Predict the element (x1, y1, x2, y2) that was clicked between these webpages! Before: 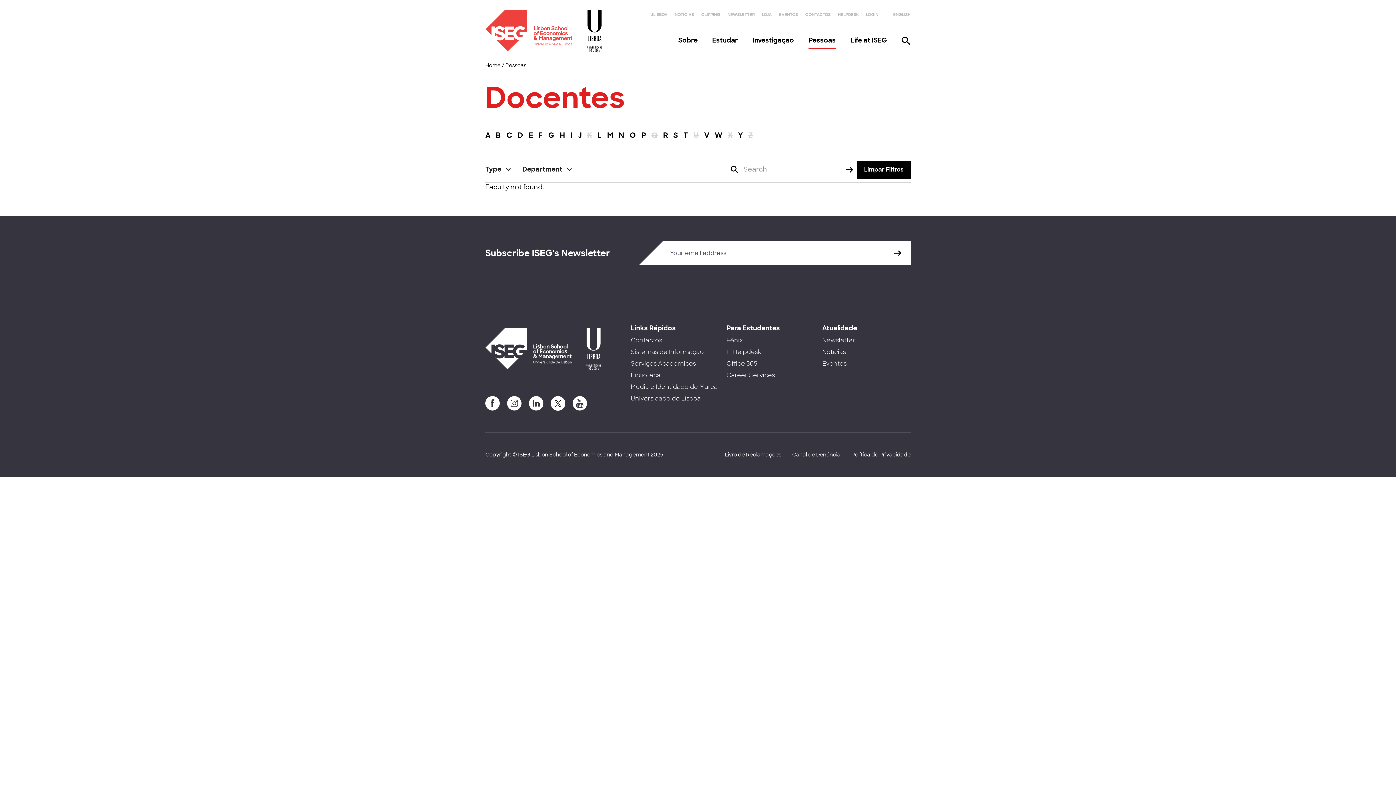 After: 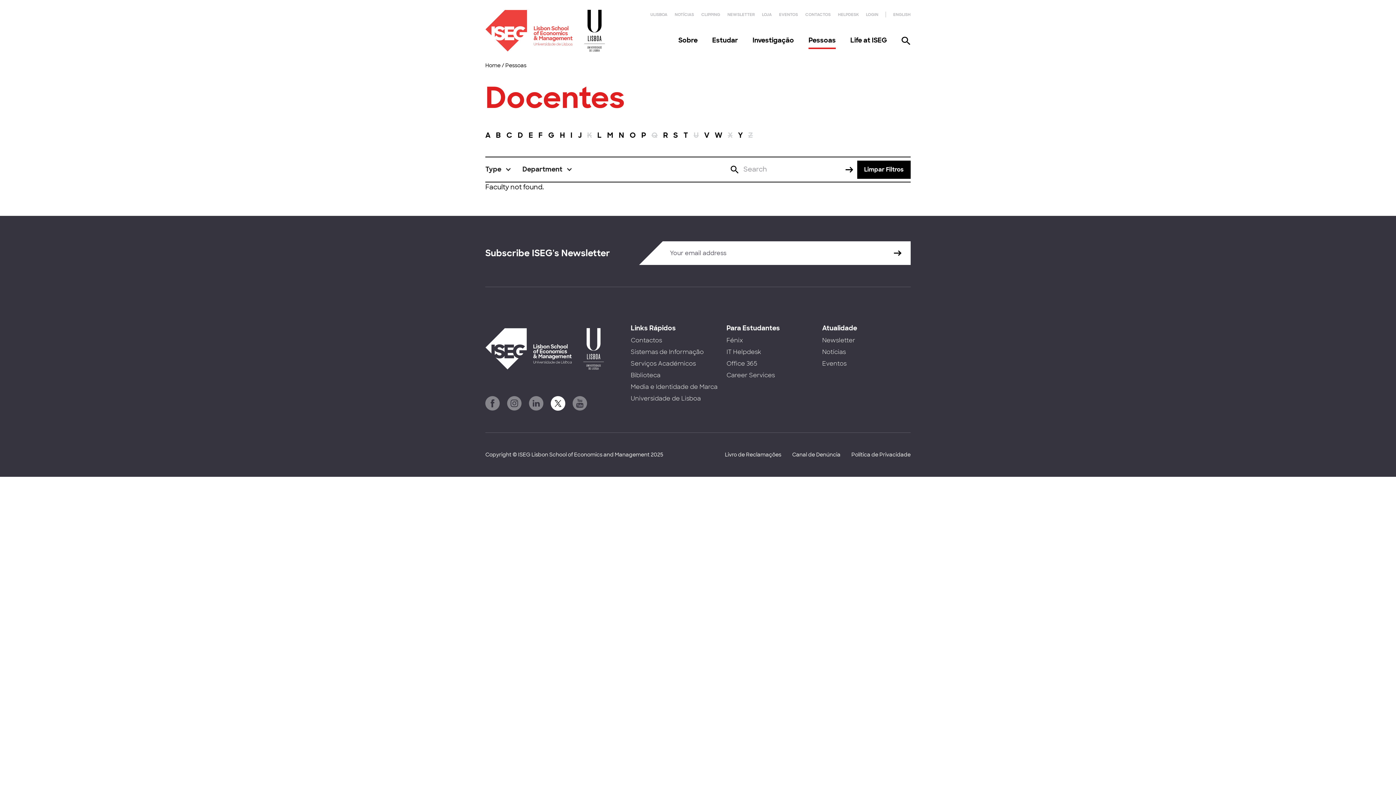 Action: bbox: (550, 396, 565, 410)